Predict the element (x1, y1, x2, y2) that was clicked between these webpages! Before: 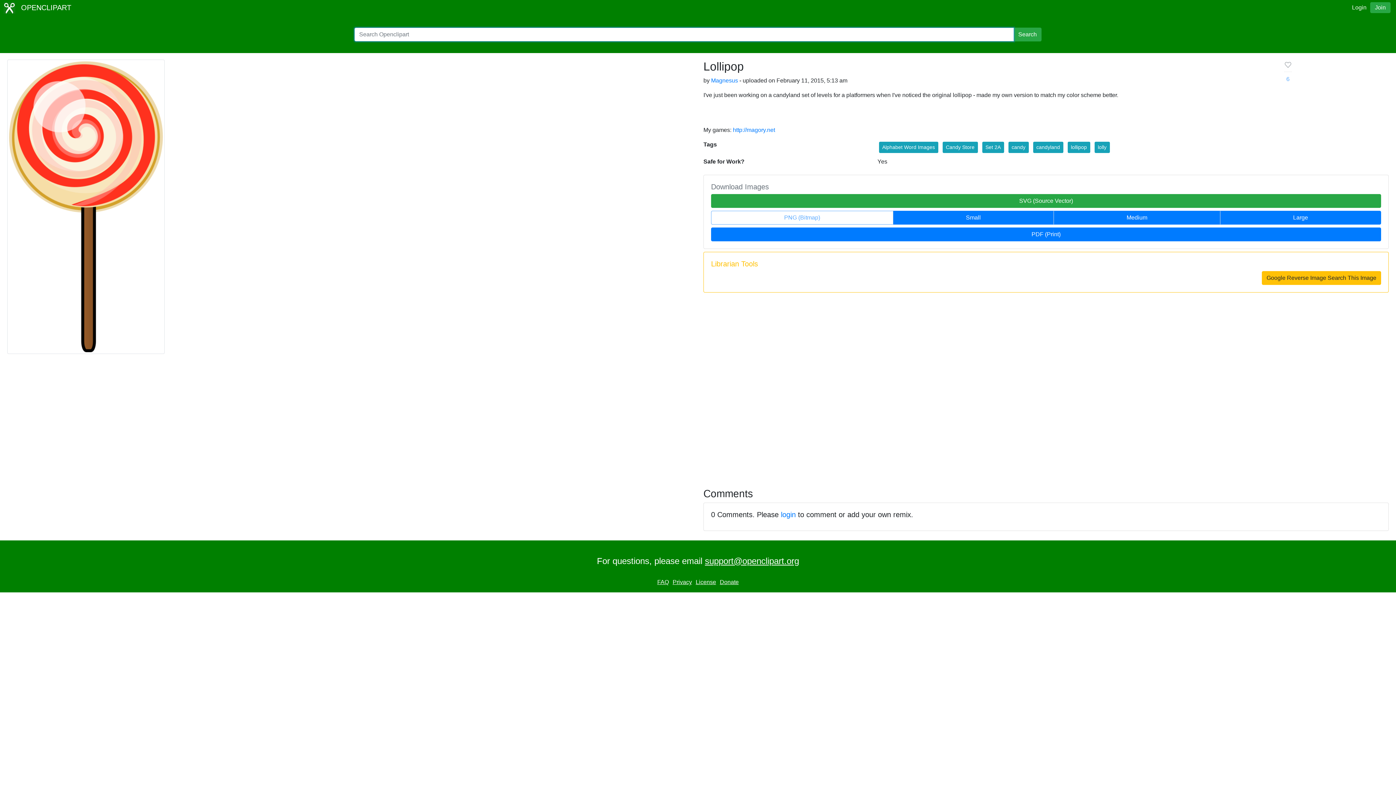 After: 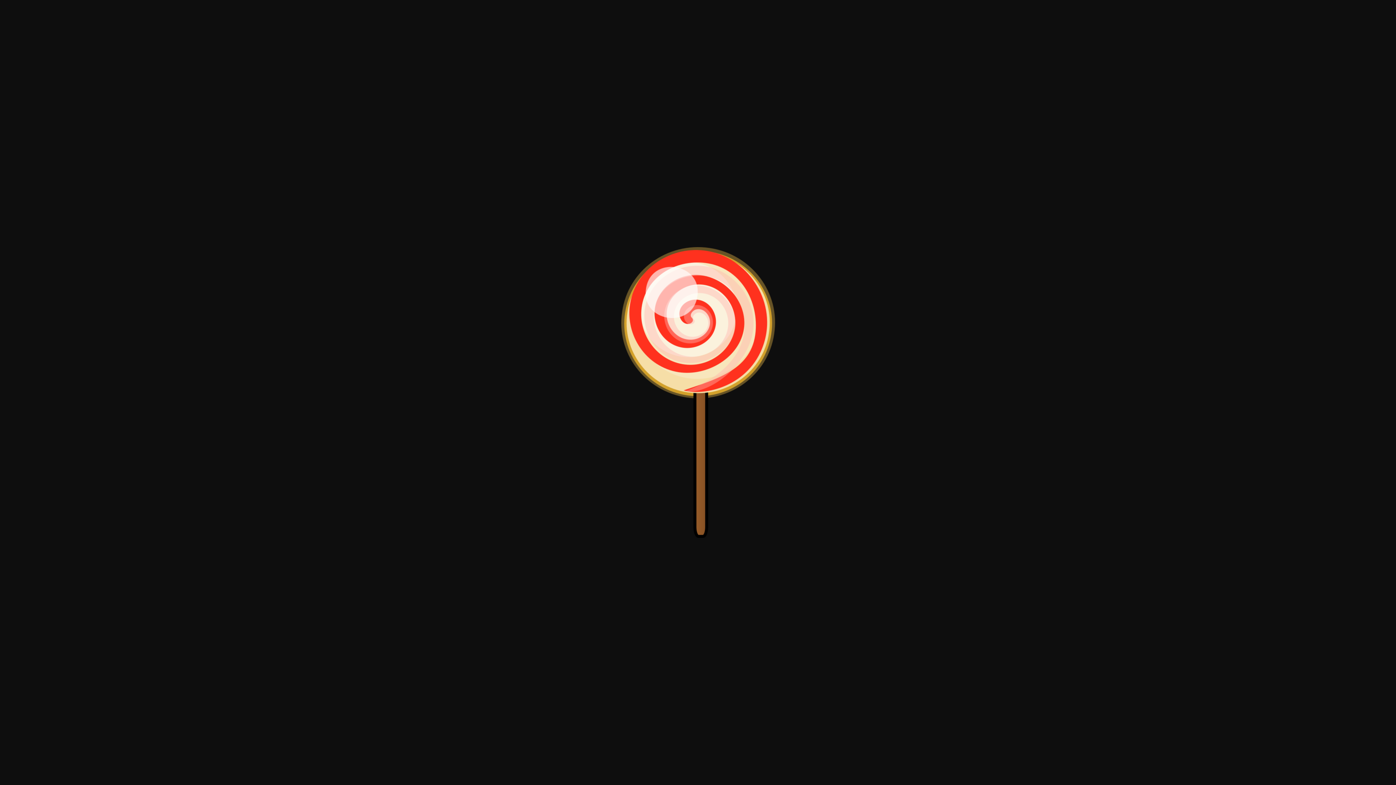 Action: bbox: (1053, 210, 1220, 224) label: Medium